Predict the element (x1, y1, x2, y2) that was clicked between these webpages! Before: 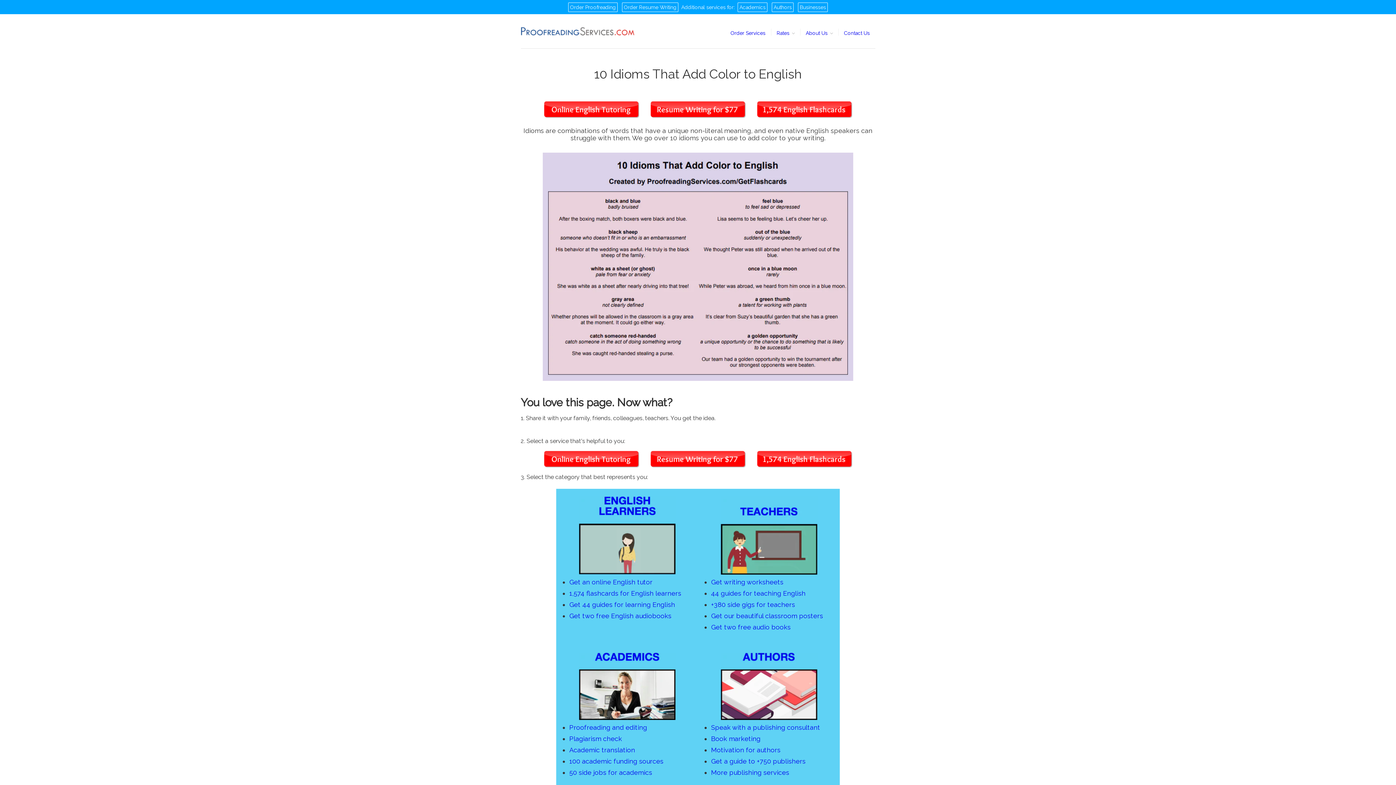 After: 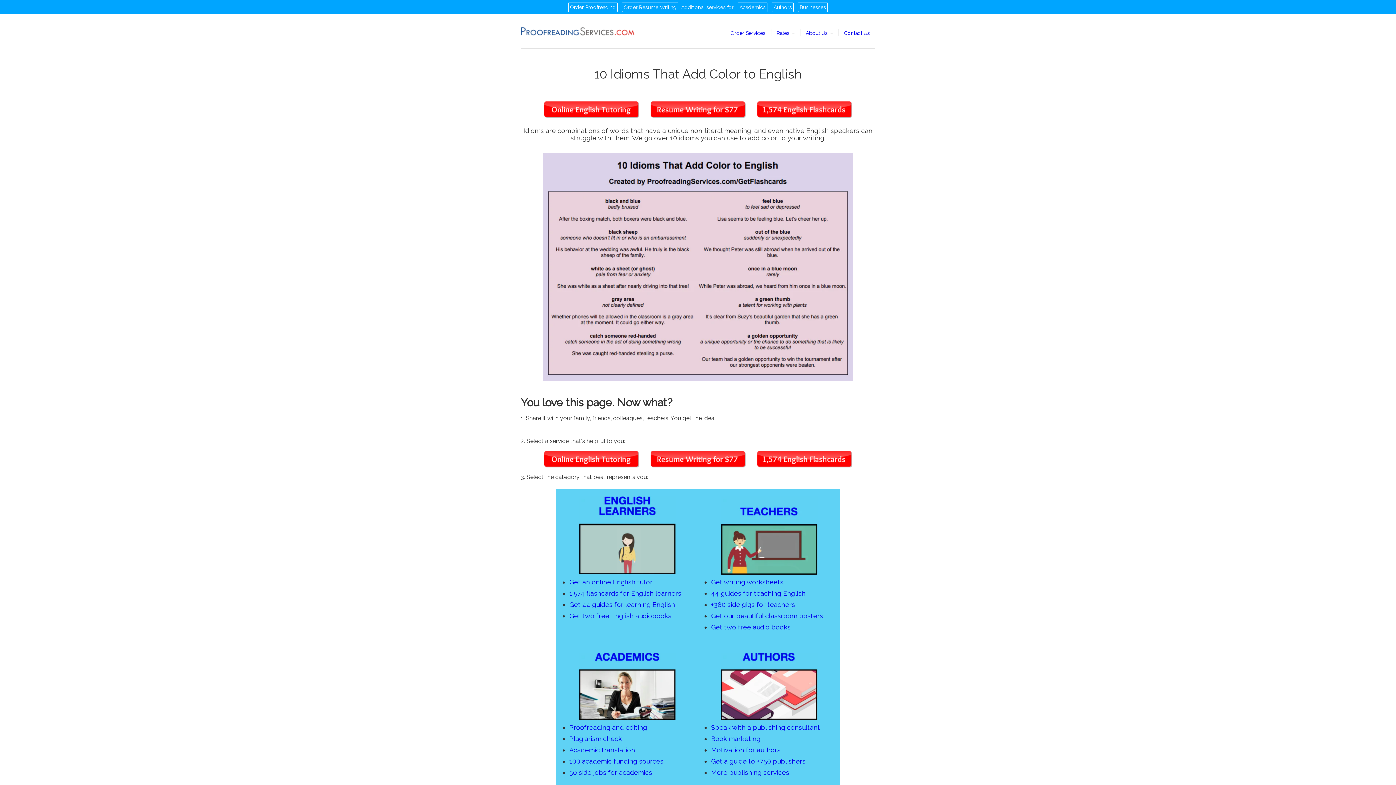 Action: bbox: (644, 106, 751, 112)